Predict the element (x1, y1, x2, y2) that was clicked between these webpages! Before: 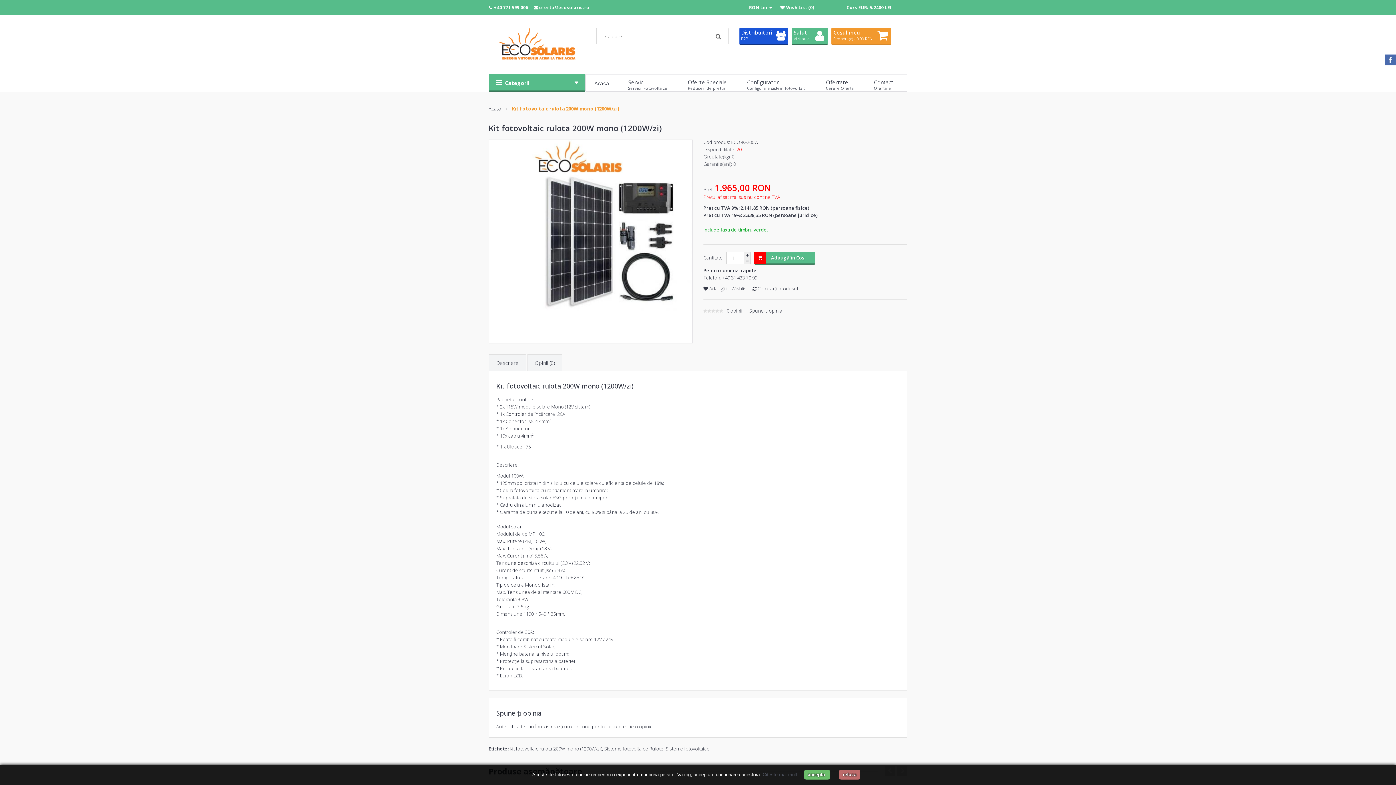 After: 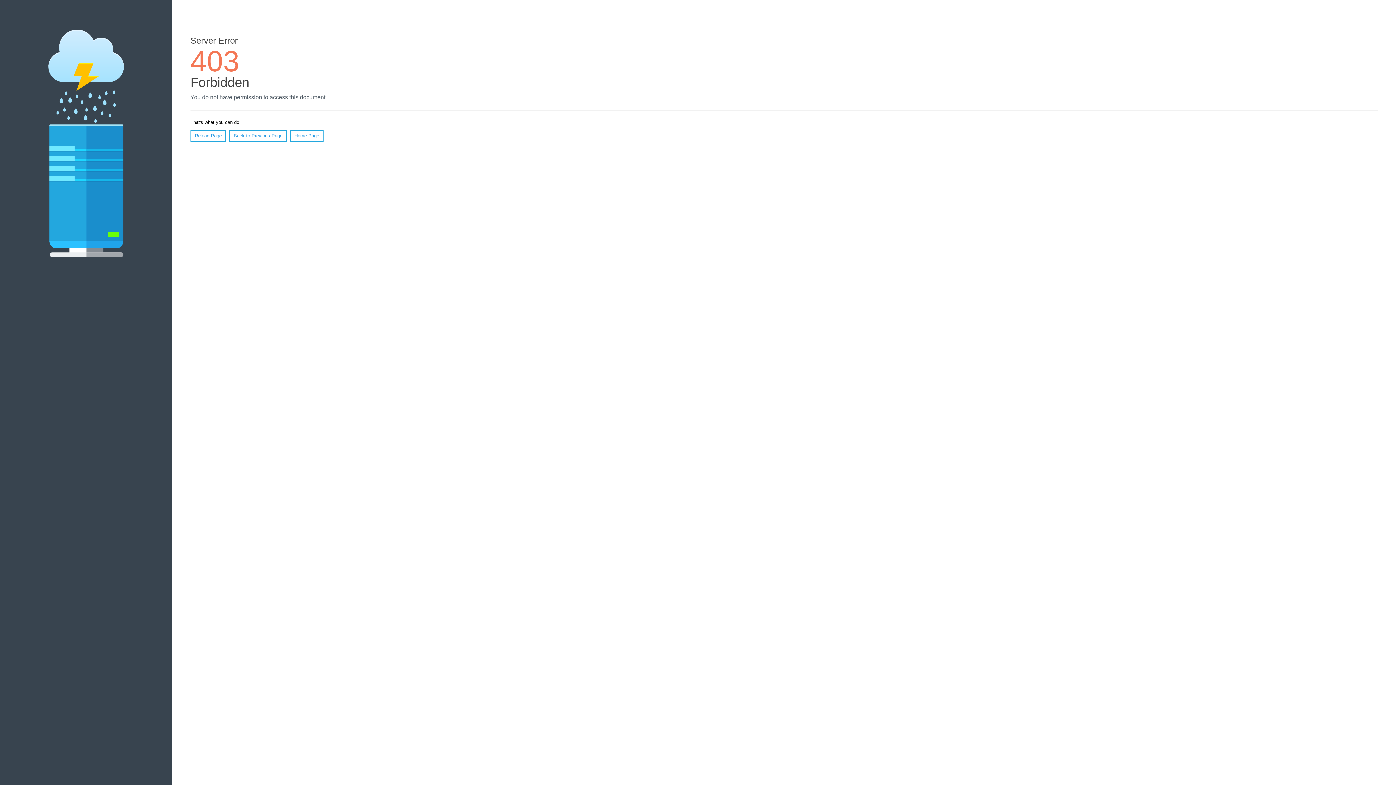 Action: label: Kit fotovoltaic rulota 200W mono (1200W/zi) bbox: (509, 745, 602, 752)